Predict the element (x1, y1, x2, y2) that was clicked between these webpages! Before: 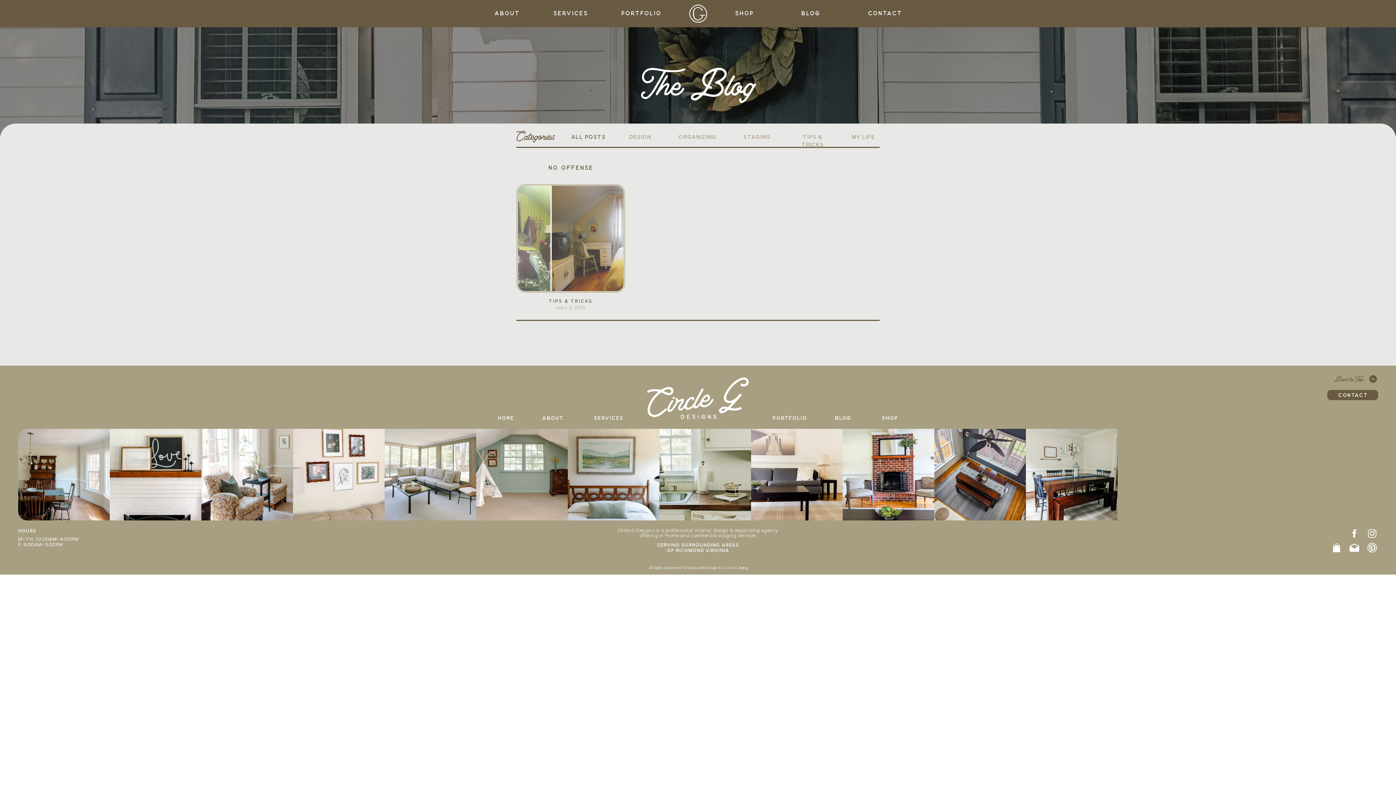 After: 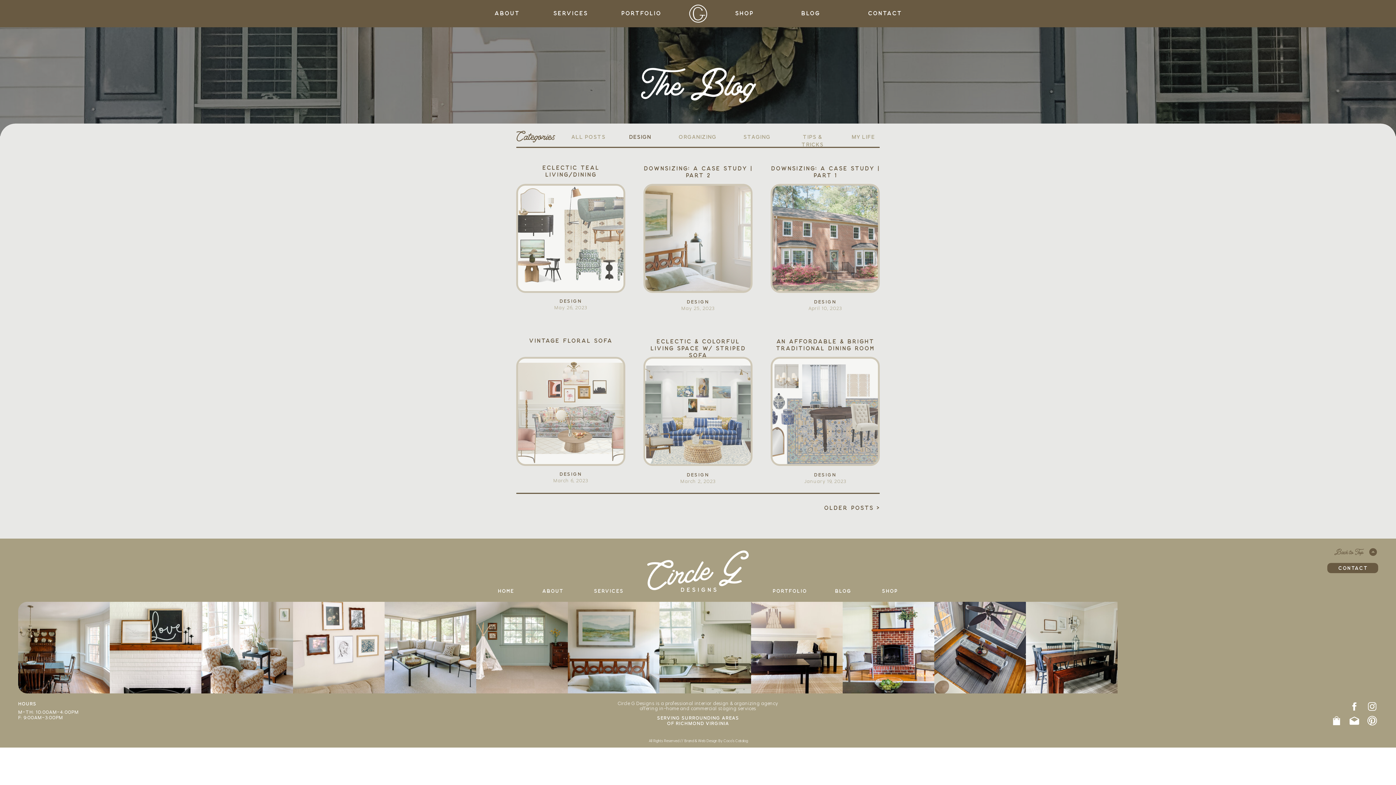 Action: label: DESIGN bbox: (621, 133, 659, 141)